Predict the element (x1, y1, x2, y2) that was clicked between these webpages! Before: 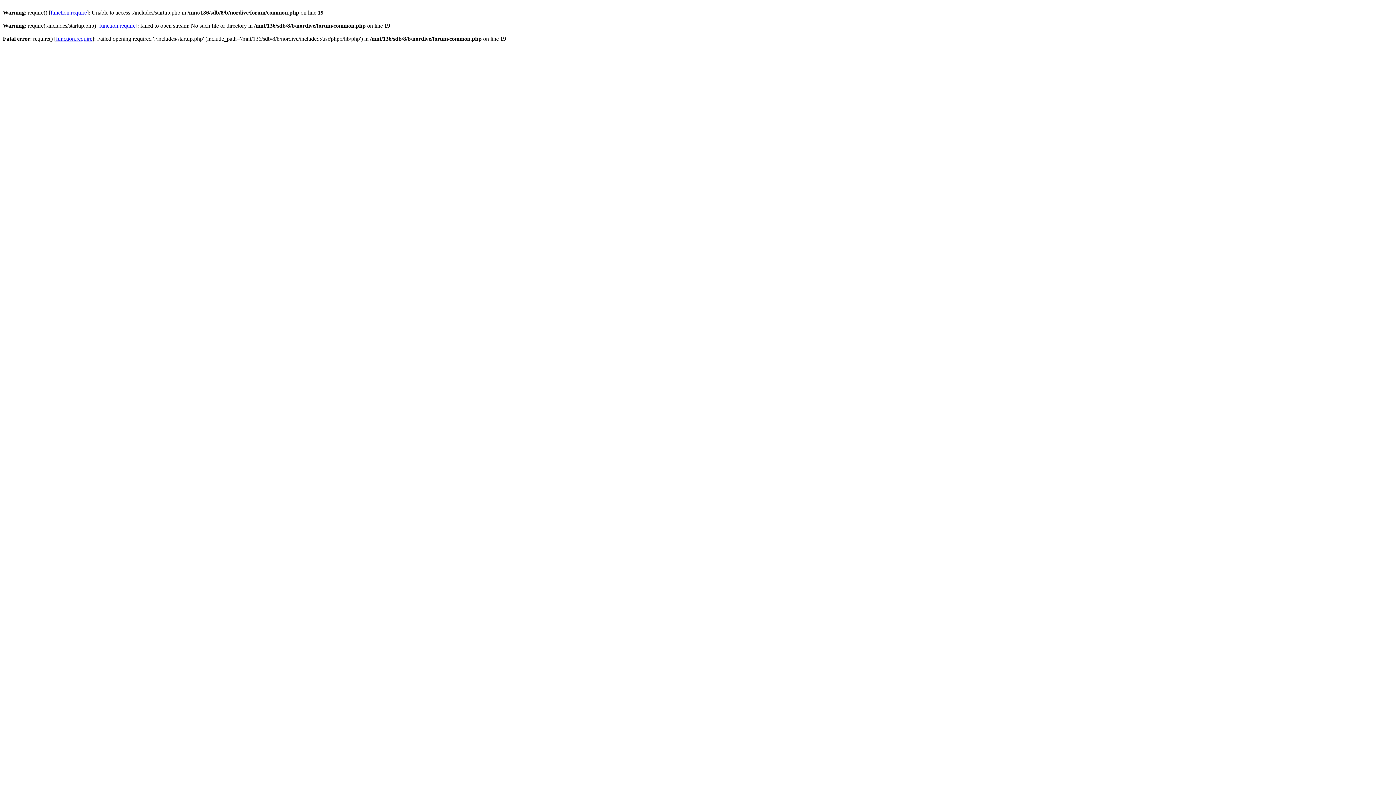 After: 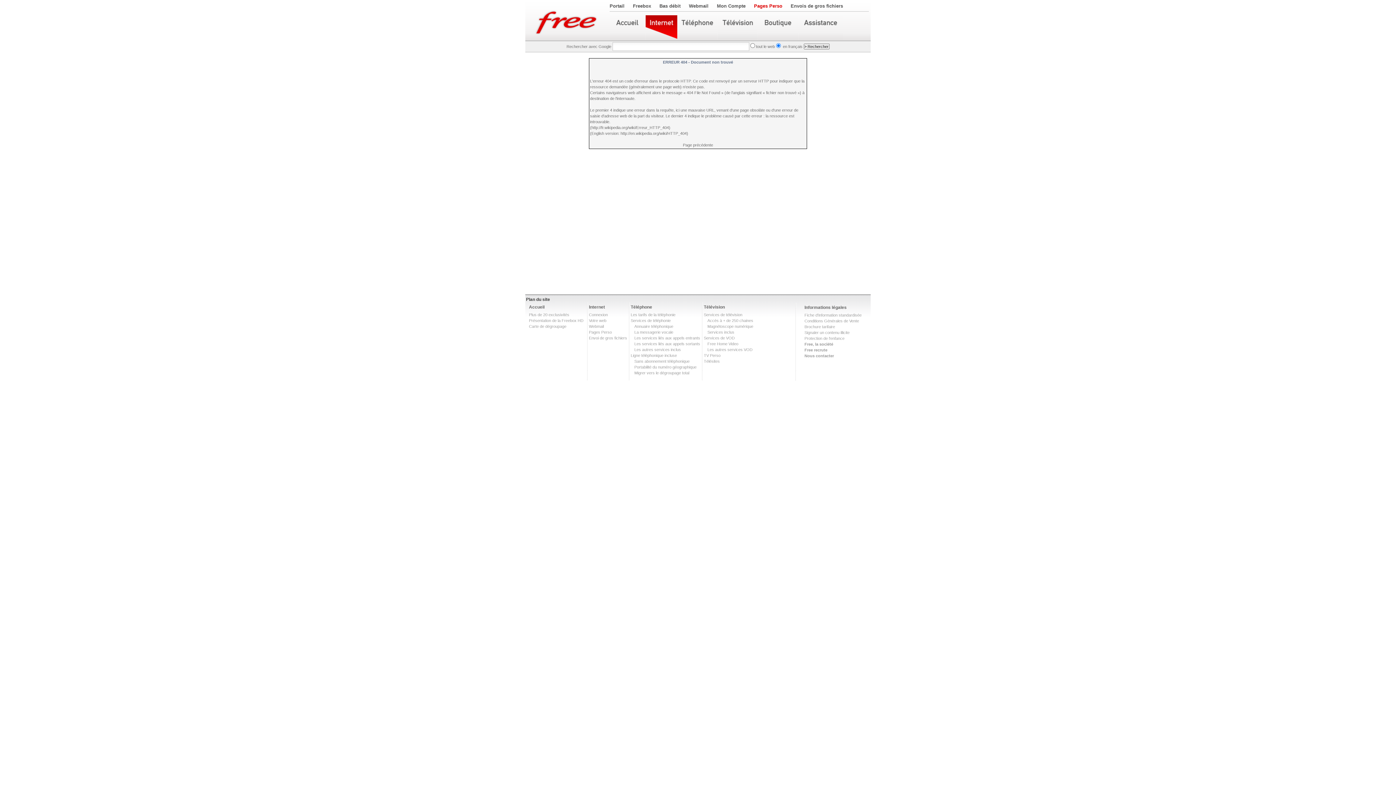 Action: label: function.require bbox: (50, 9, 86, 15)